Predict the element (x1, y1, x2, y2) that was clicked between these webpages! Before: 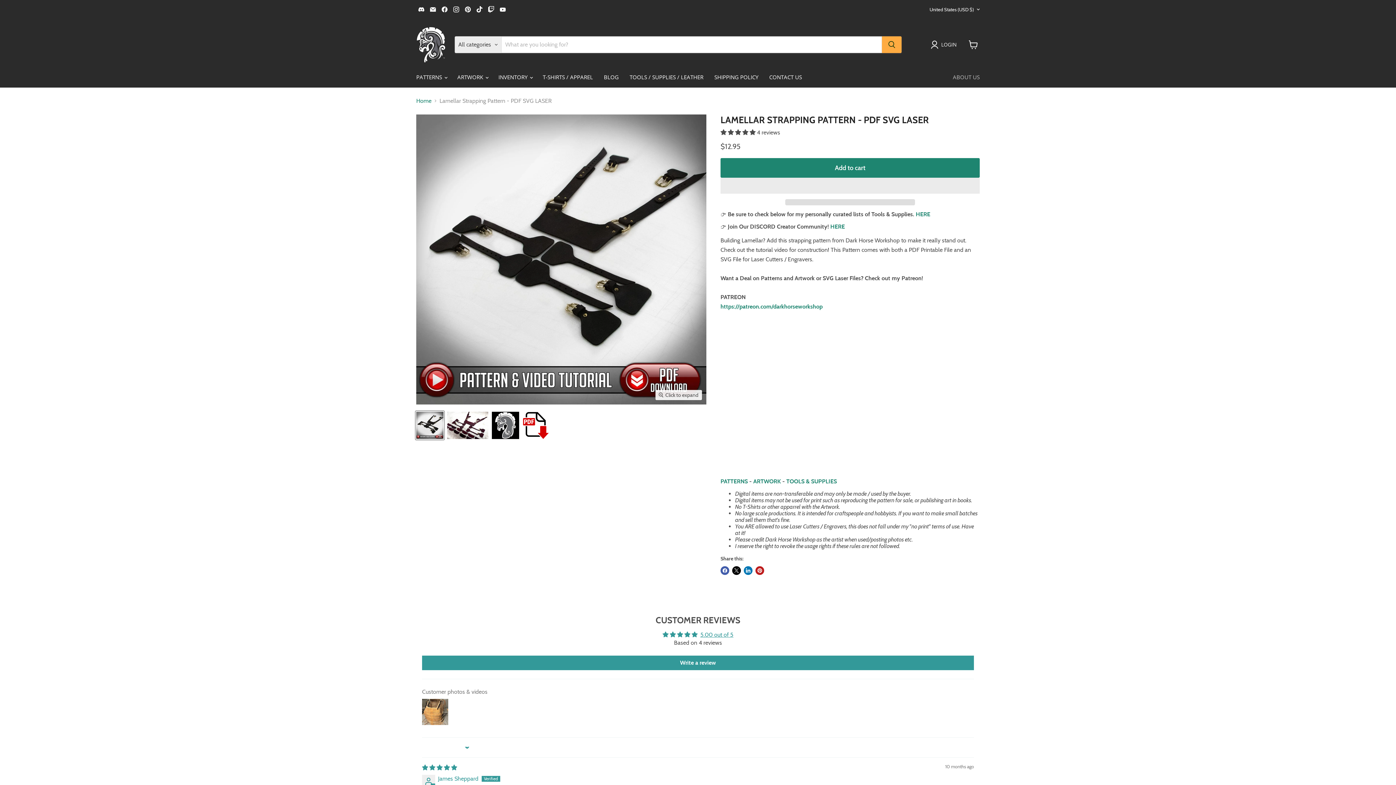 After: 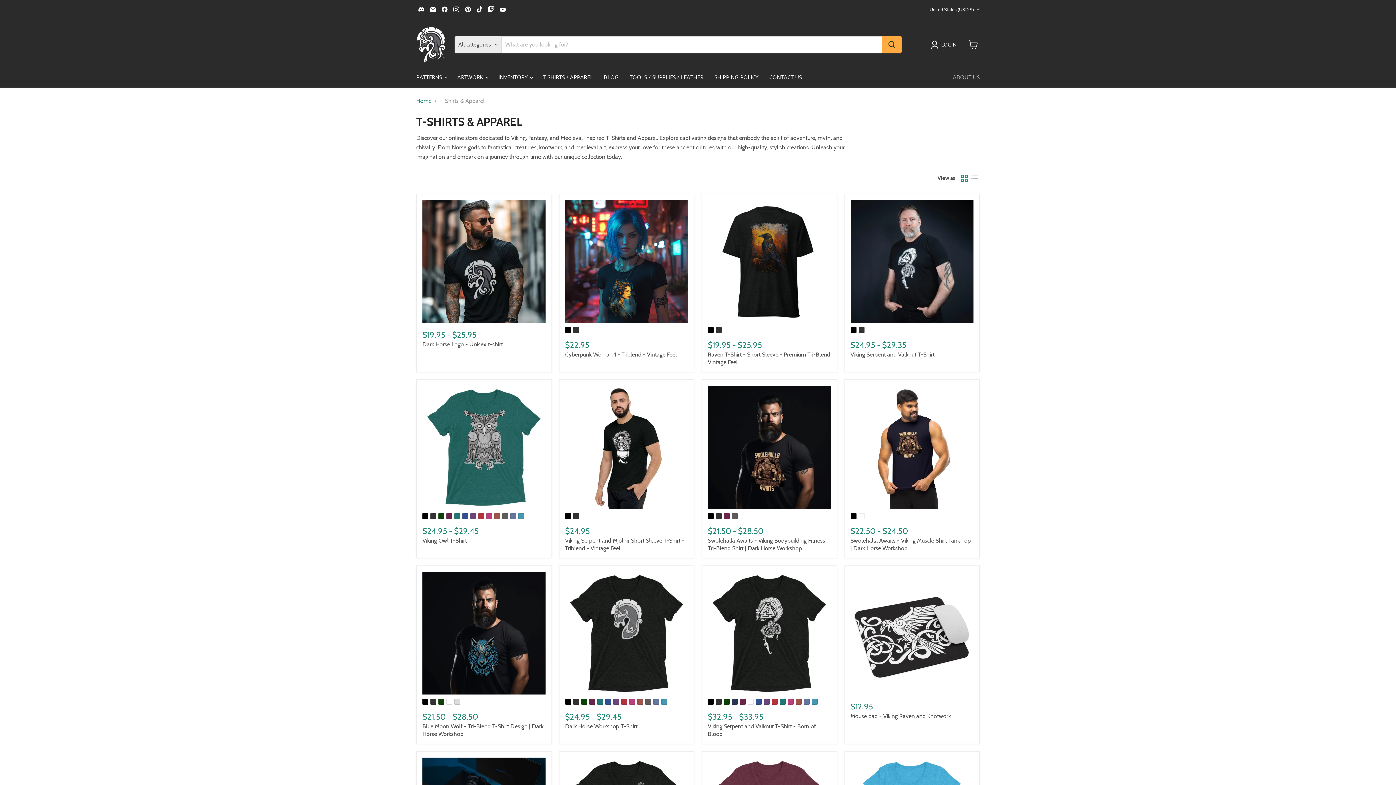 Action: bbox: (537, 69, 598, 84) label: T-SHIRTS / APPAREL